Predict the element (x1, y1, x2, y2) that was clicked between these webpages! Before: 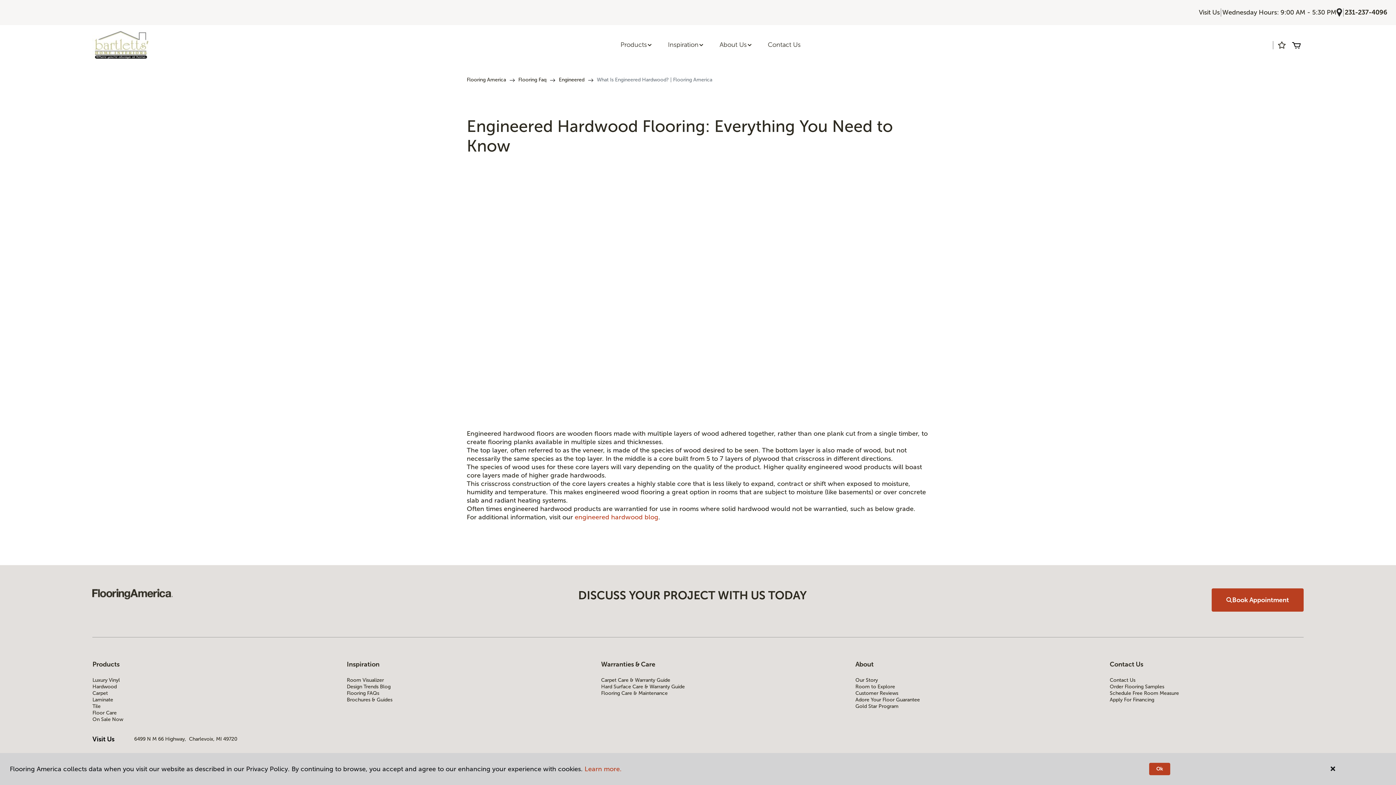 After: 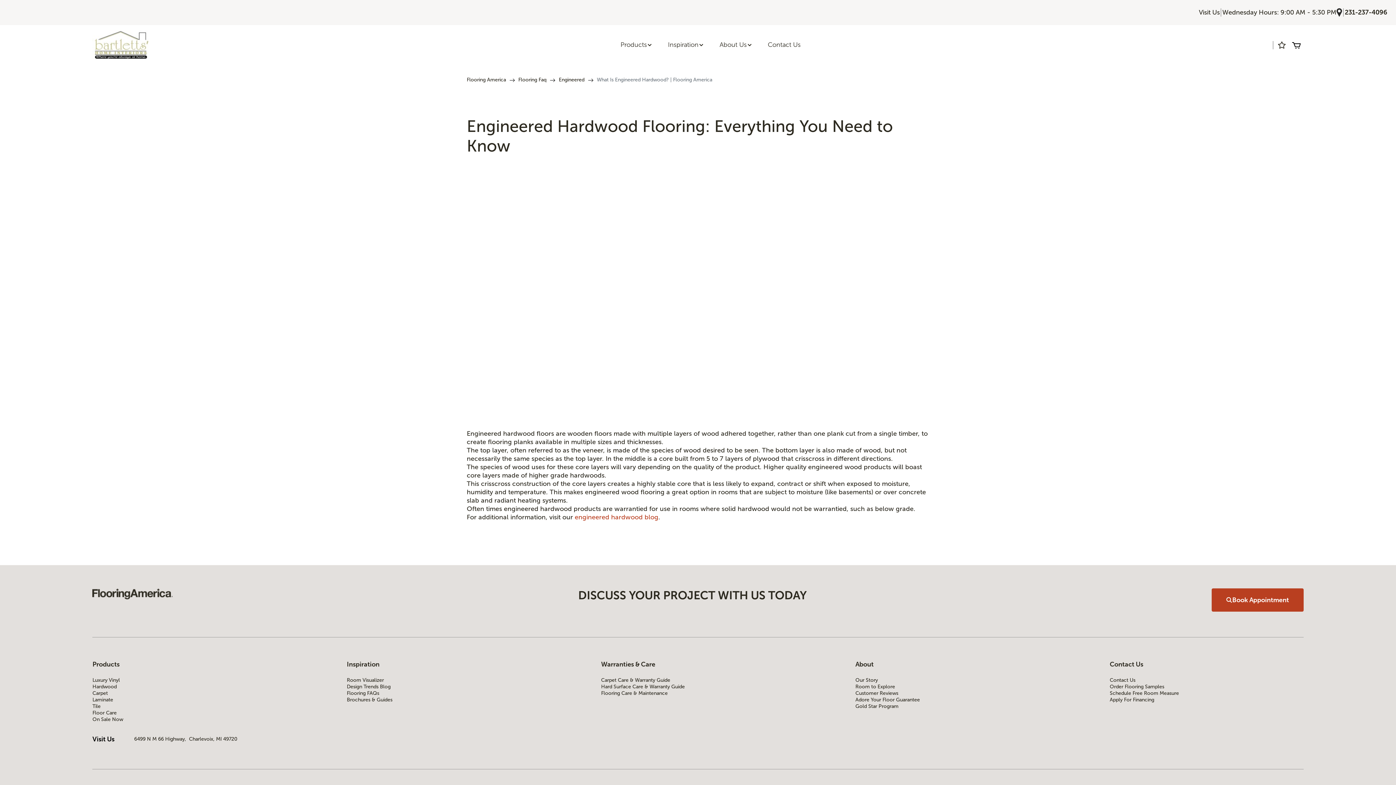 Action: bbox: (1149, 763, 1170, 775) label: Ok